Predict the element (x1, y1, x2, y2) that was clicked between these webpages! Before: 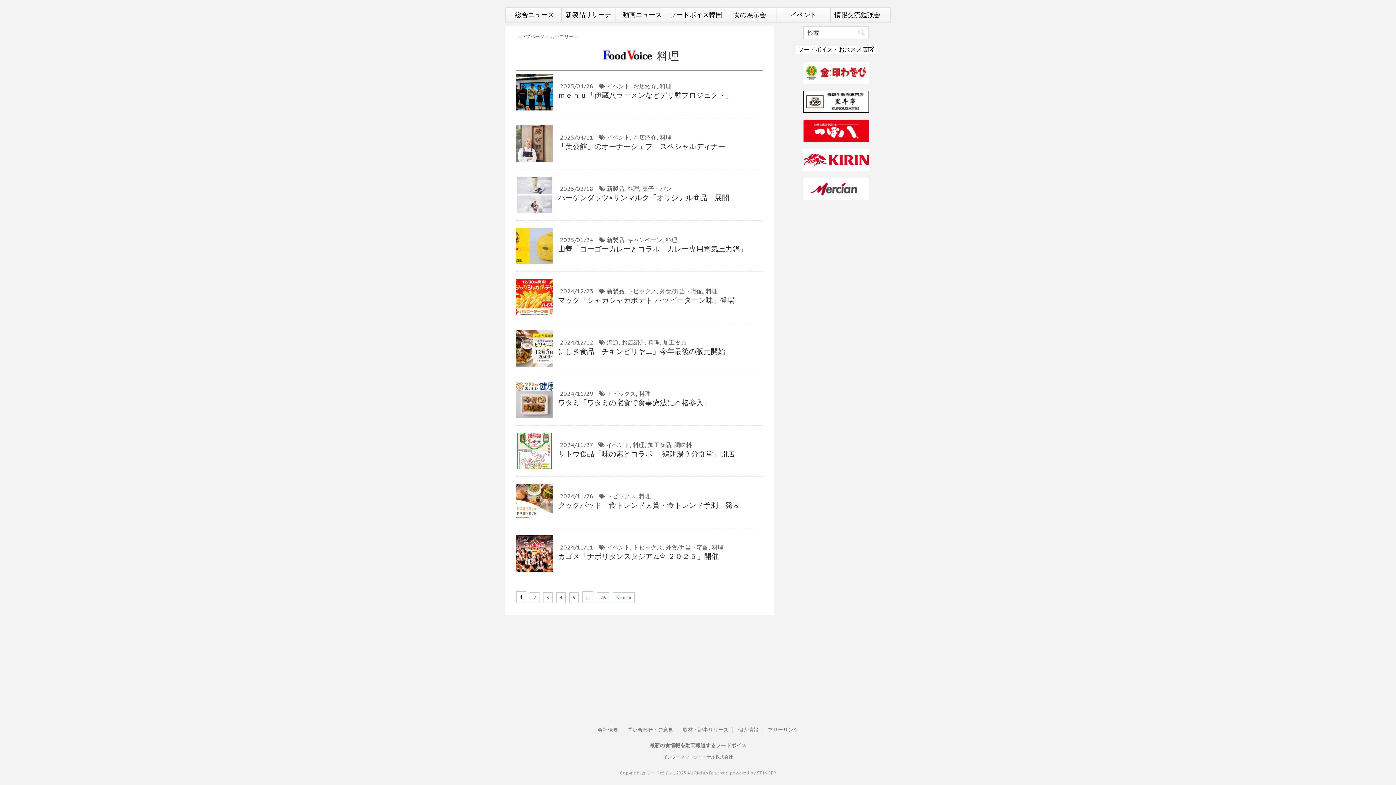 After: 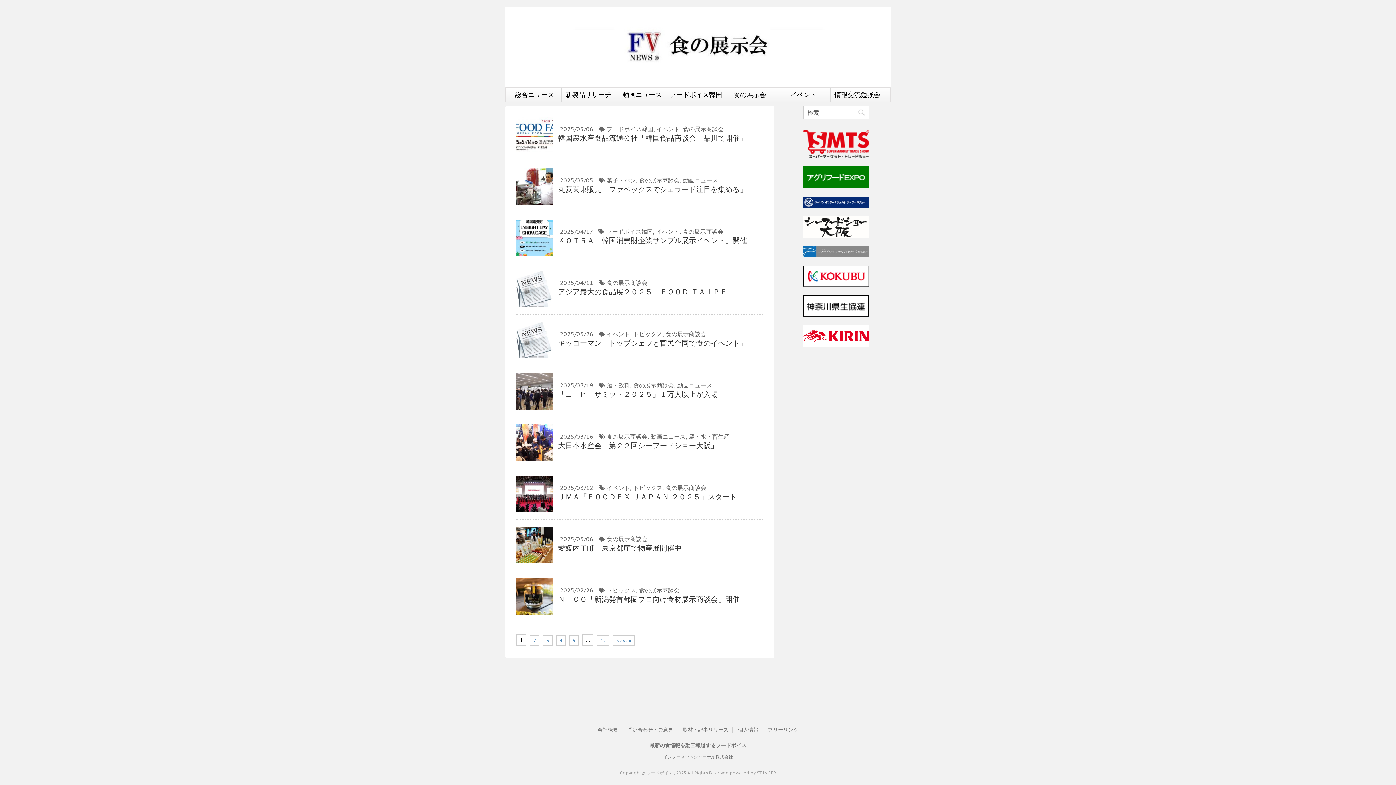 Action: label: 食の展示会 bbox: (723, 7, 776, 22)